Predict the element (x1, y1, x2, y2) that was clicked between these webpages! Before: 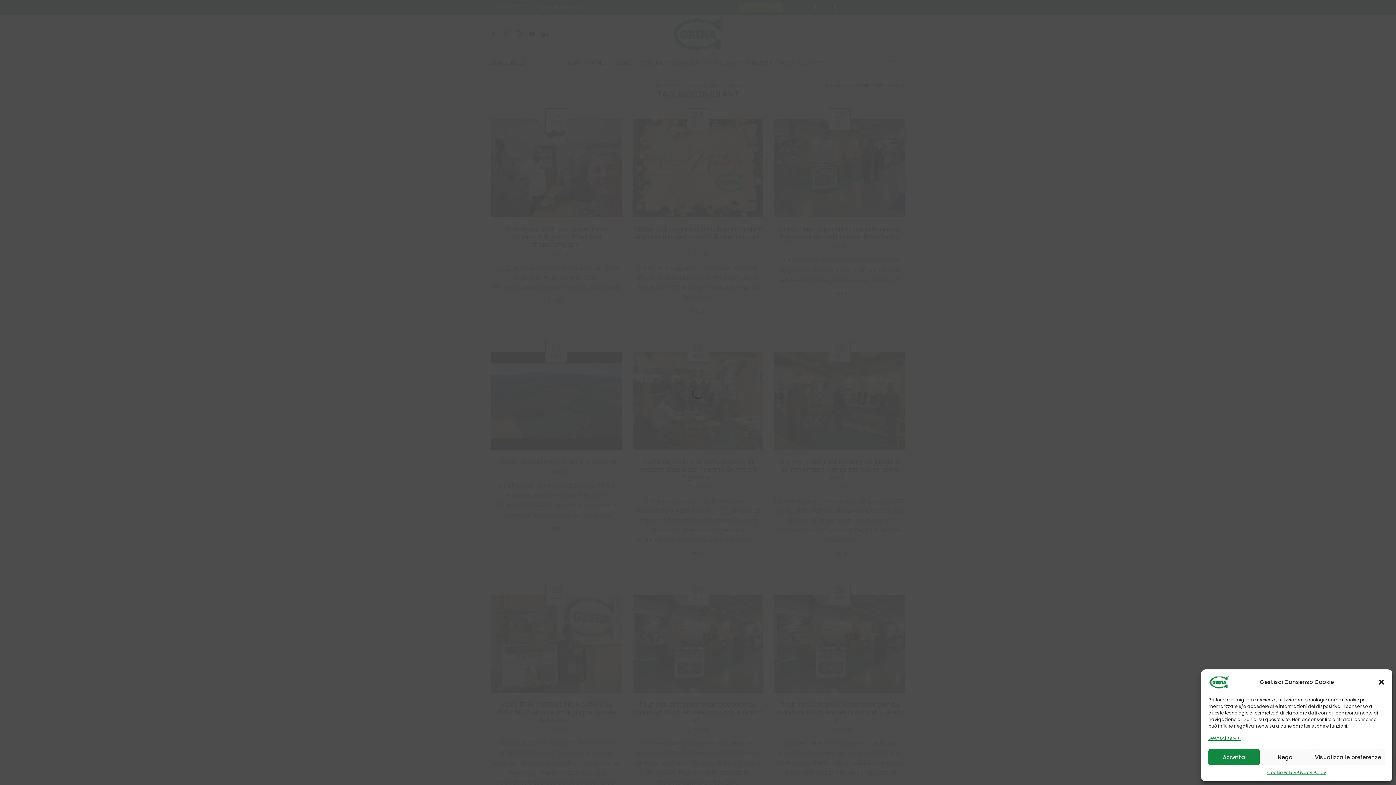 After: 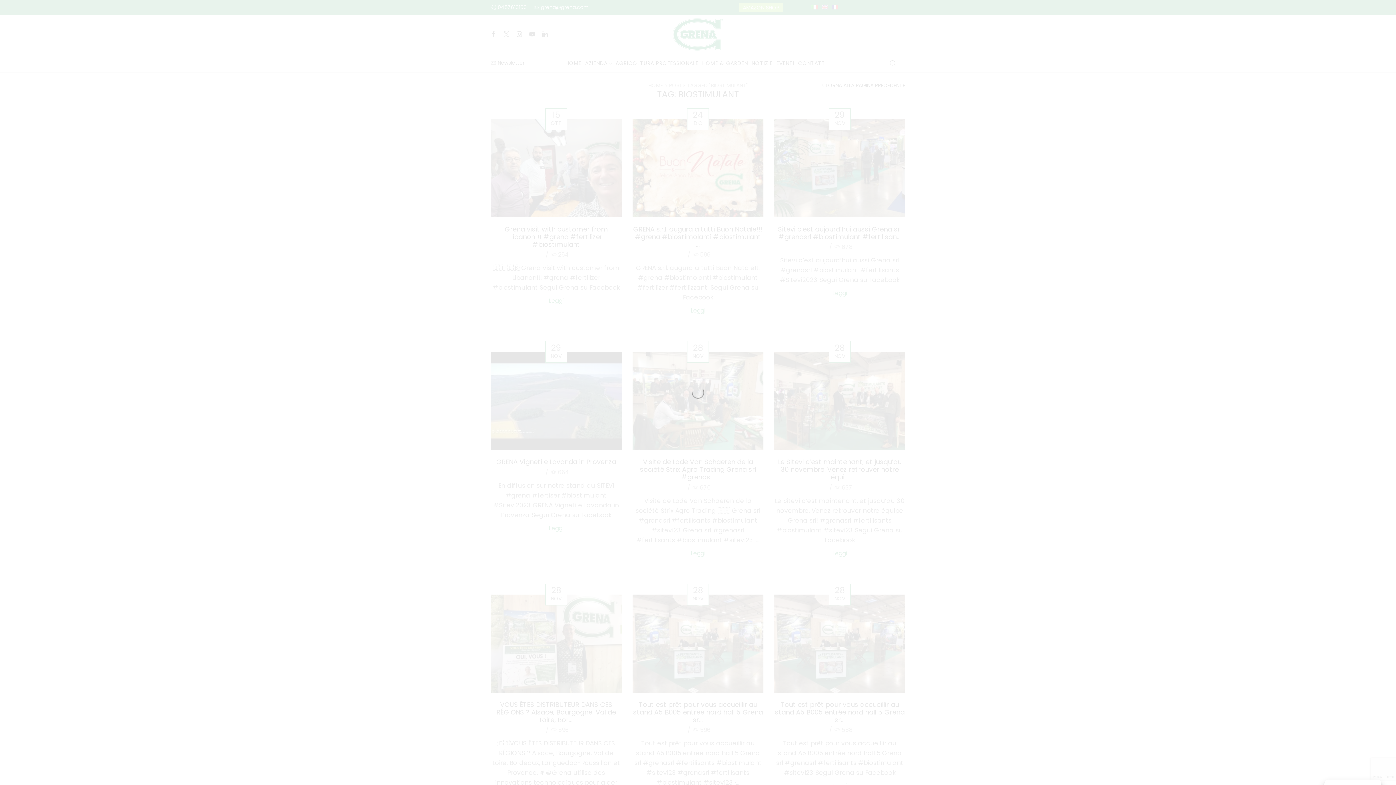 Action: label: Accetta bbox: (1208, 749, 1259, 765)